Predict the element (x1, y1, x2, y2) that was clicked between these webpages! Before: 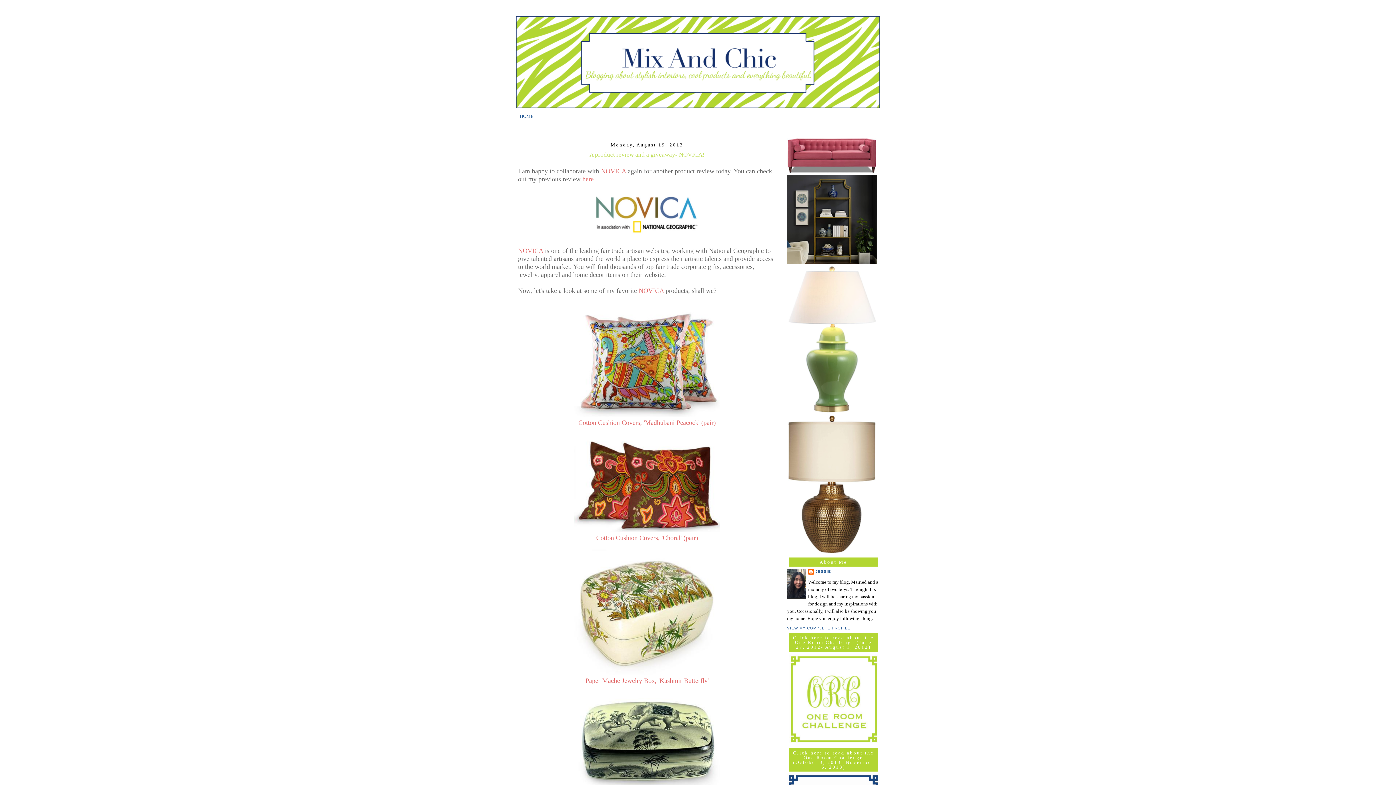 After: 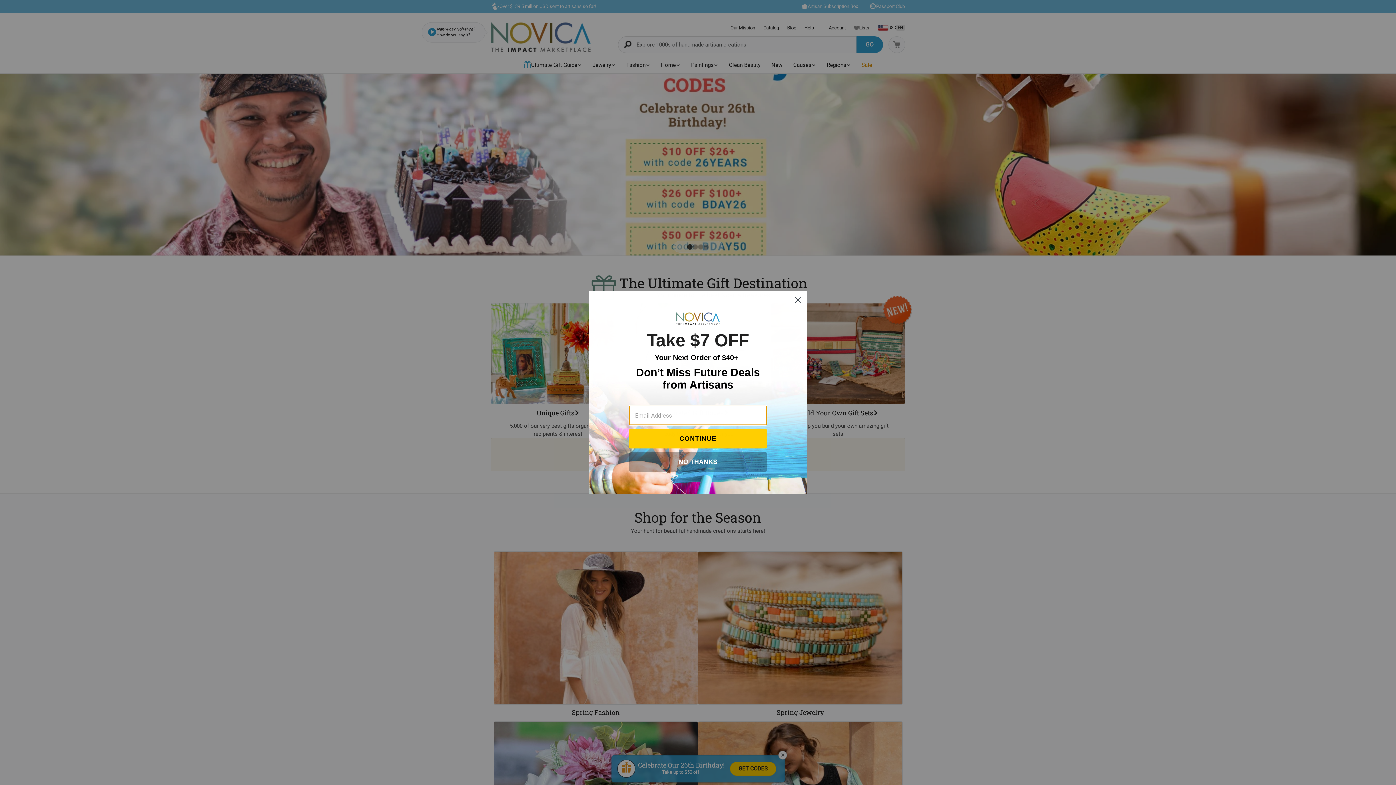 Action: bbox: (638, 287, 664, 294) label: NOVICA